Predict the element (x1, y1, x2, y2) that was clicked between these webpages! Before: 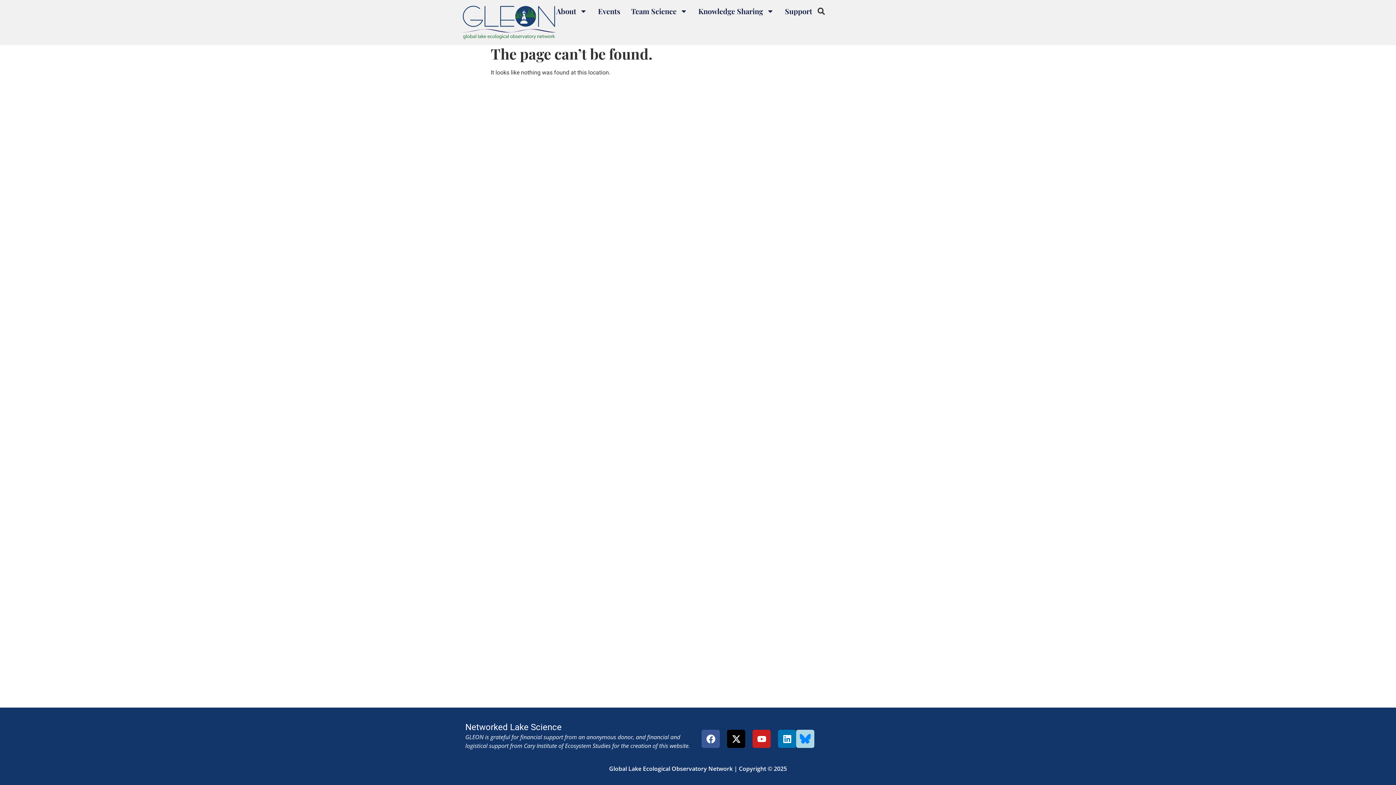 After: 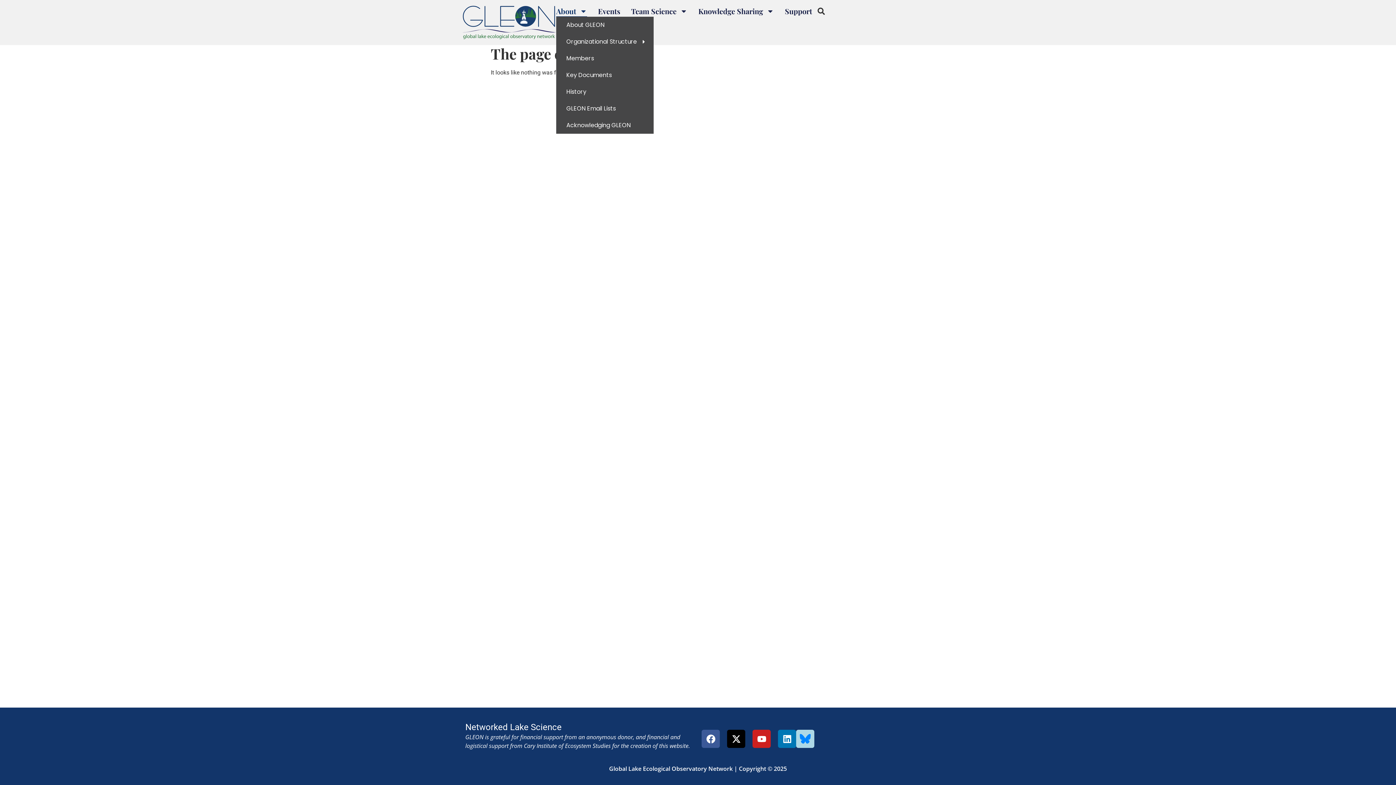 Action: bbox: (556, 5, 587, 16) label: About